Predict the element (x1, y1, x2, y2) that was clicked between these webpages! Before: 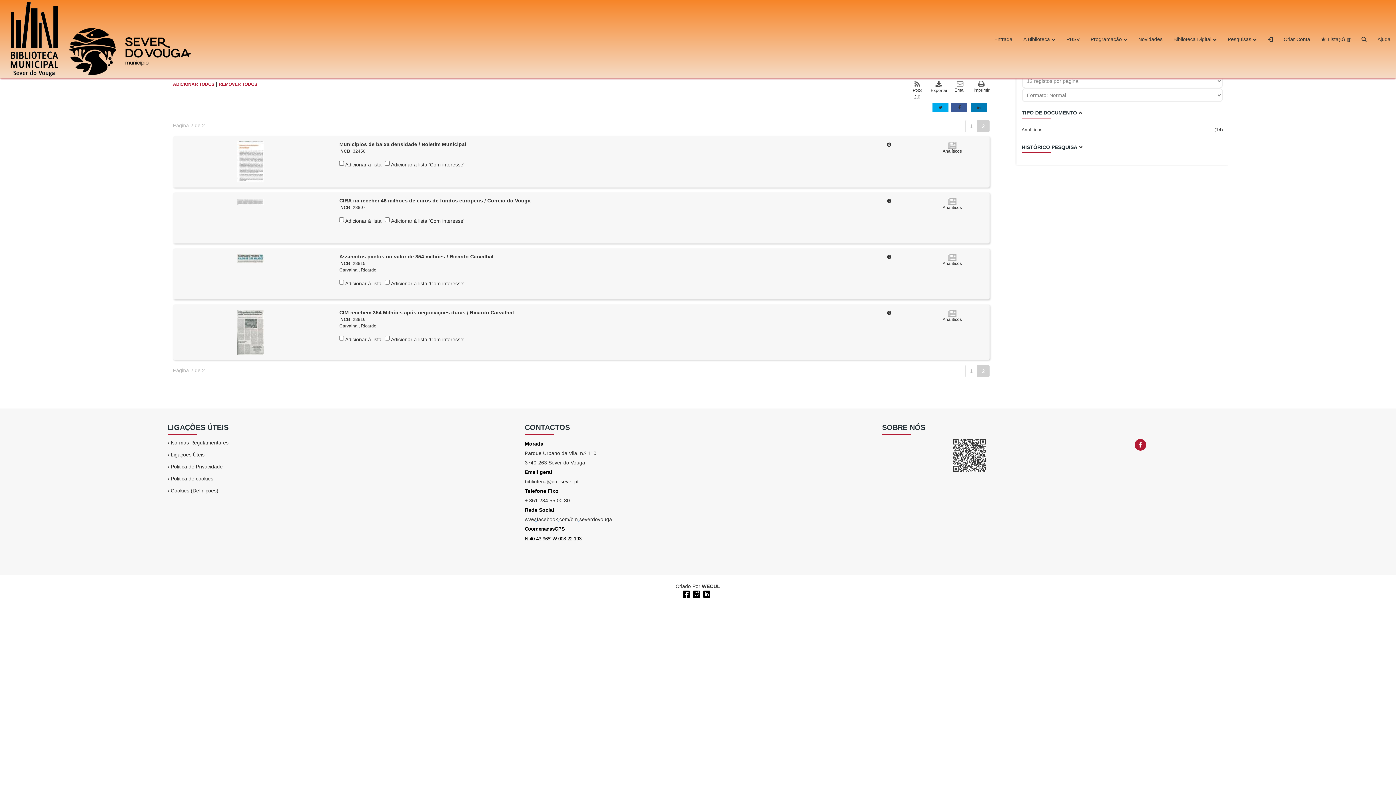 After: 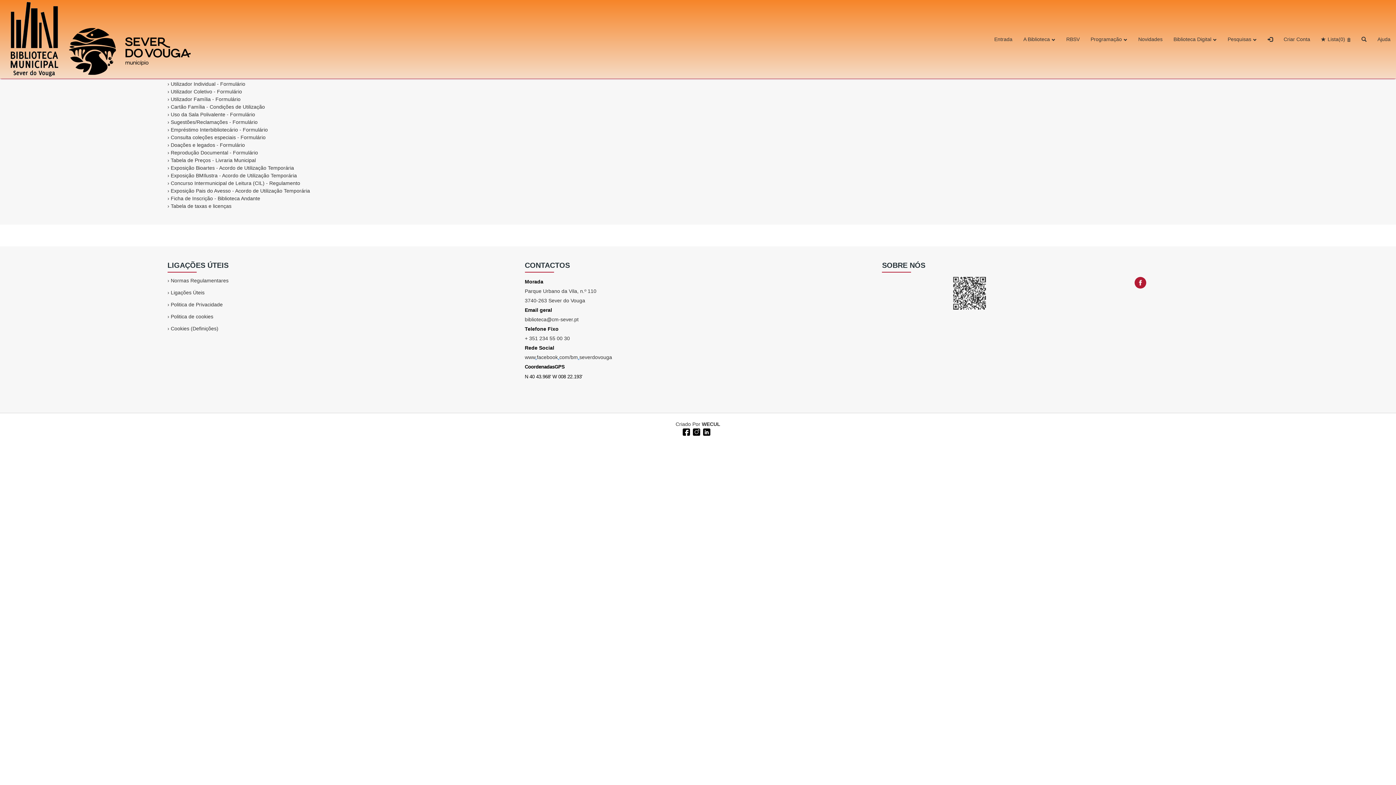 Action: label: Normas Regulamentares bbox: (170, 439, 228, 445)